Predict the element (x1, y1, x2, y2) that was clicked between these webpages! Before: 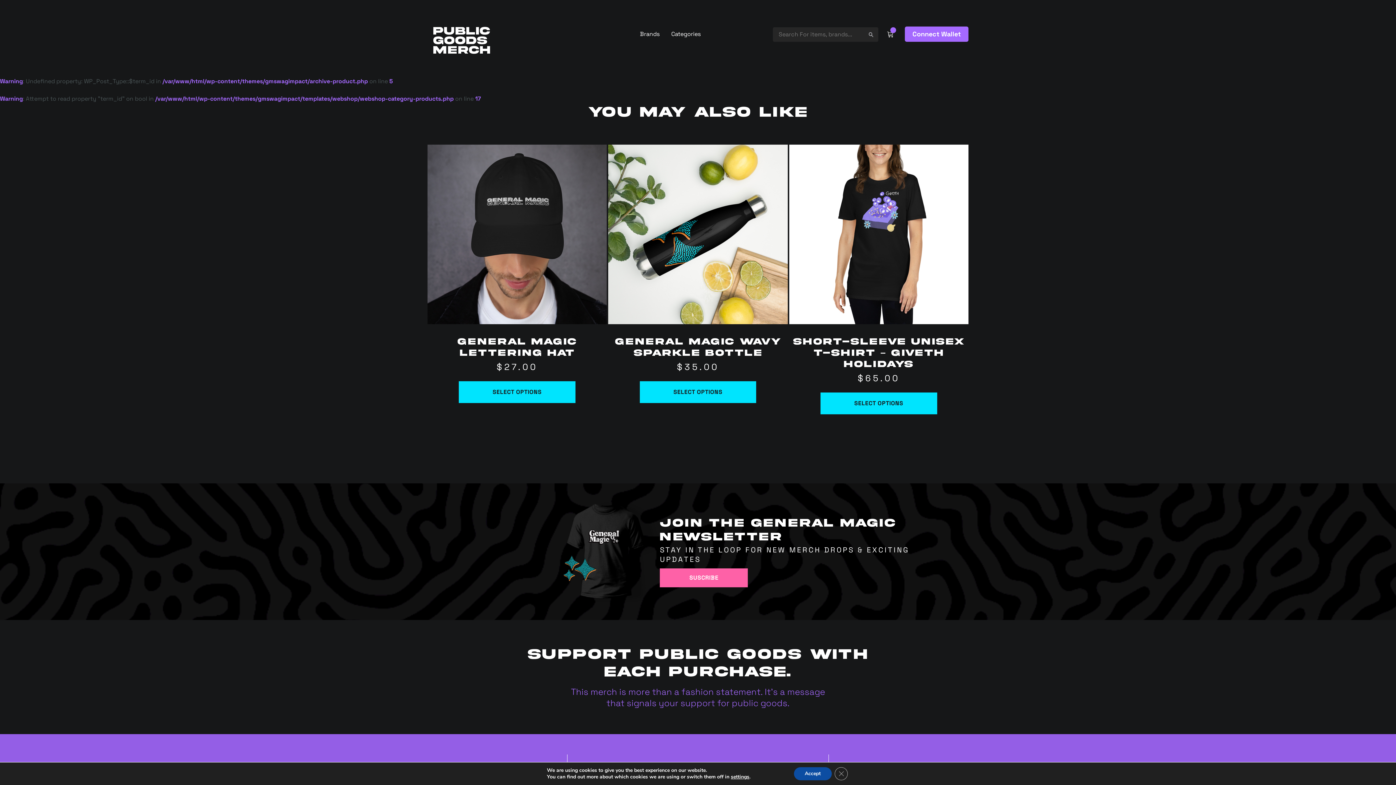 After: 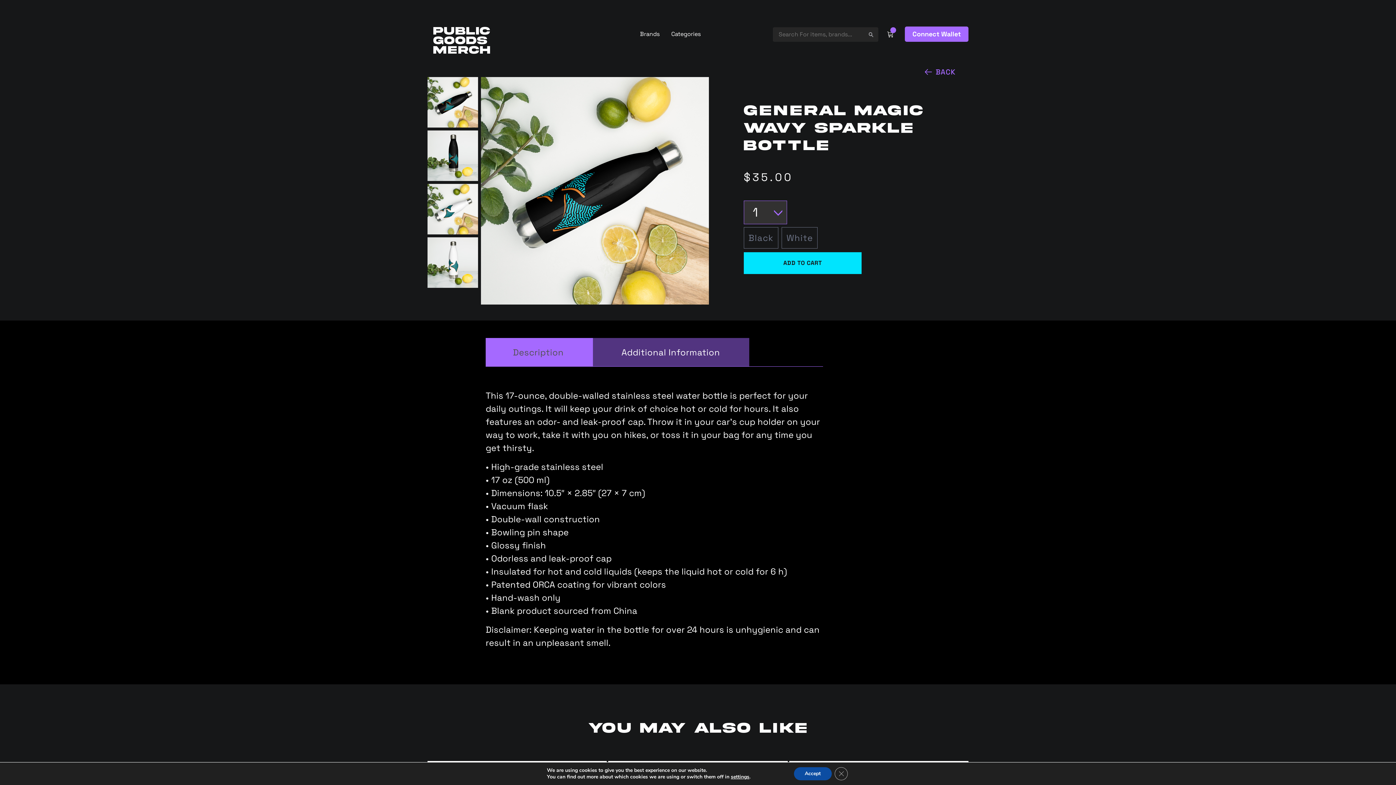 Action: label: GENERAL MAGIC WAVY SPARKLE BOTTLE
$35.00 bbox: (608, 144, 787, 372)